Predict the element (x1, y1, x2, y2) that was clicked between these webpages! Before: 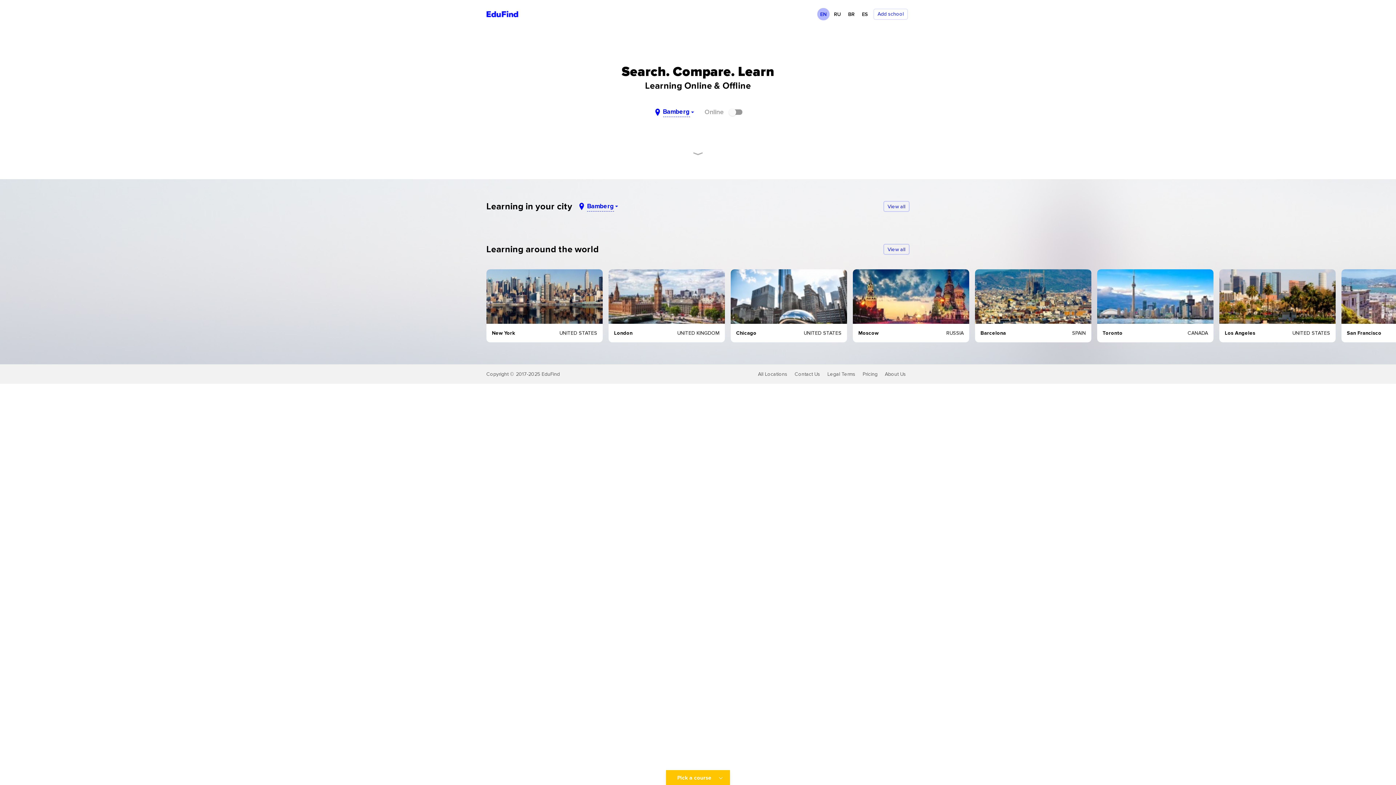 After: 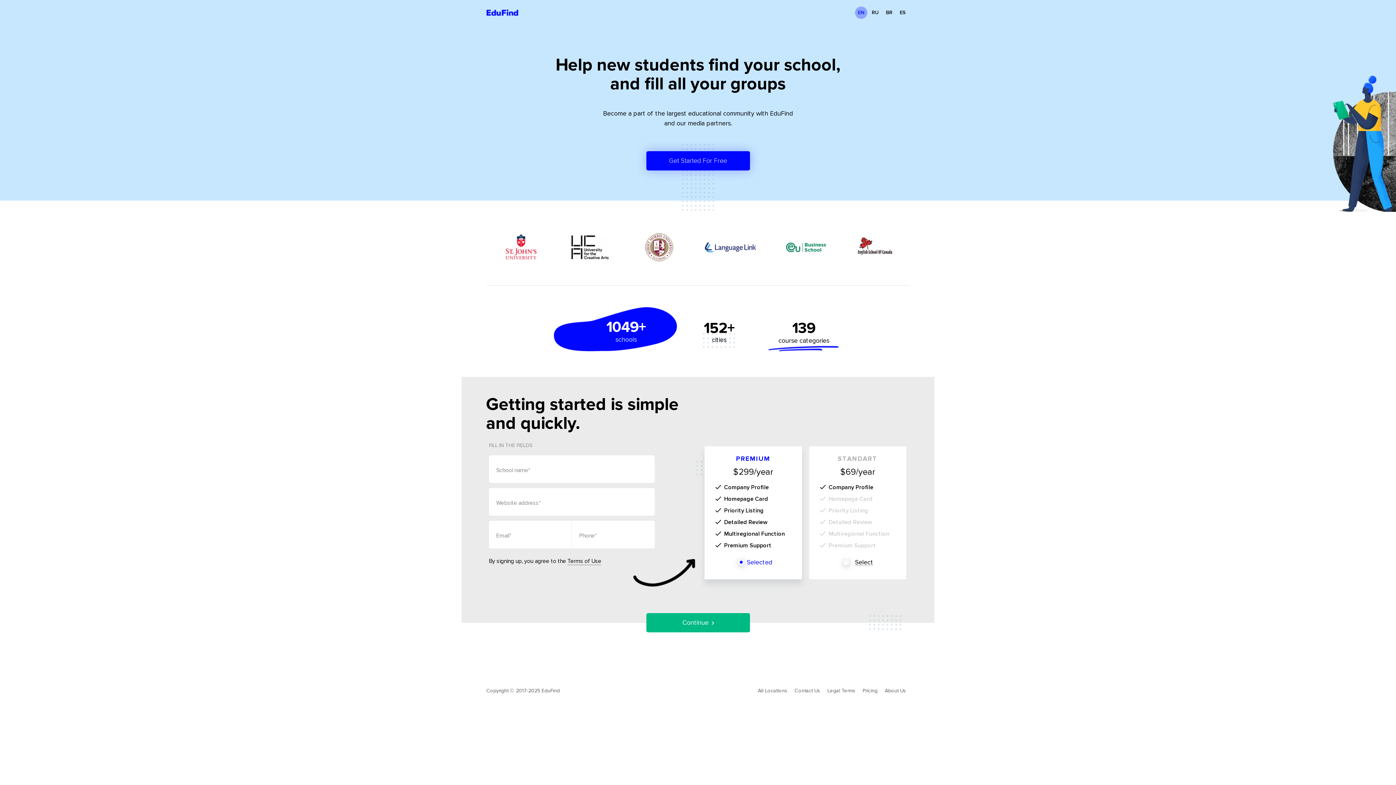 Action: bbox: (873, 8, 908, 19) label: Add school